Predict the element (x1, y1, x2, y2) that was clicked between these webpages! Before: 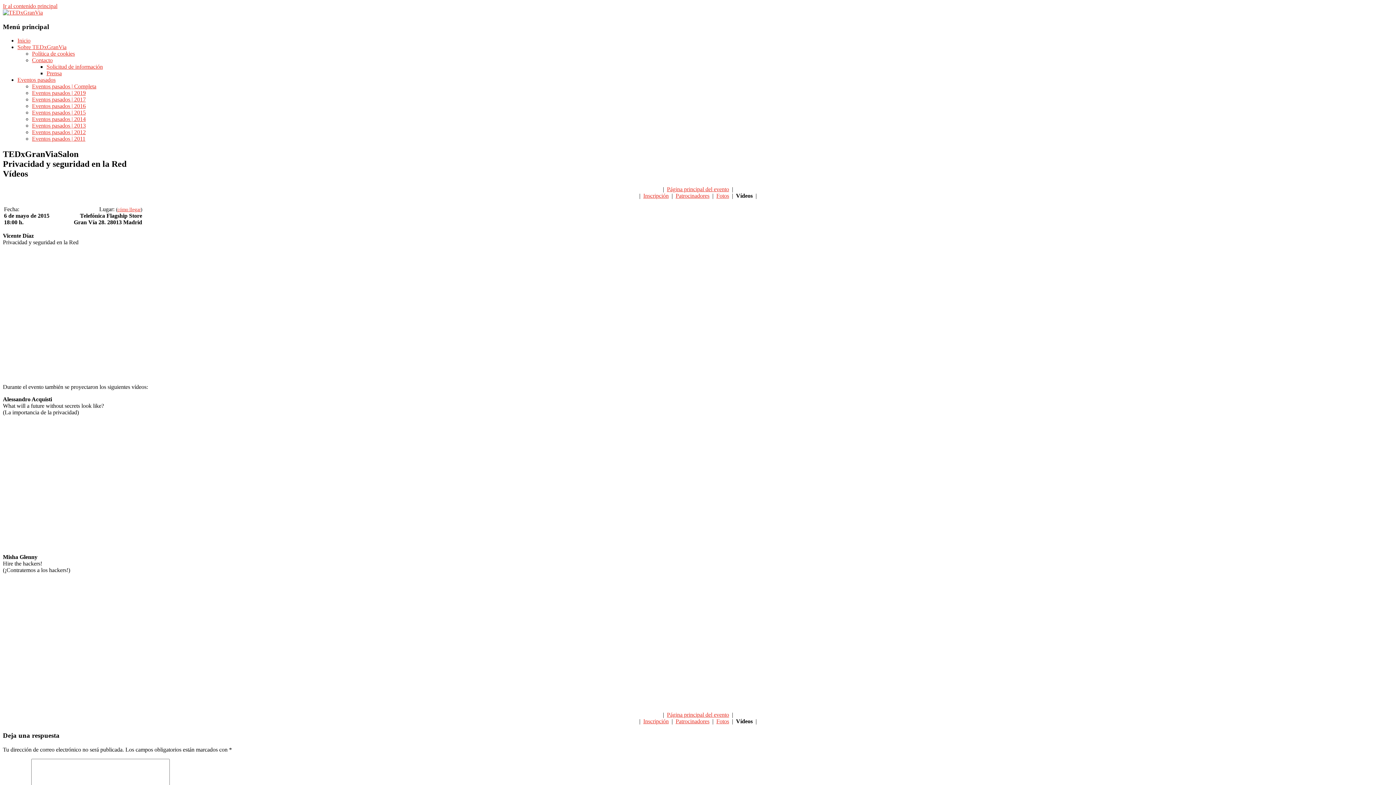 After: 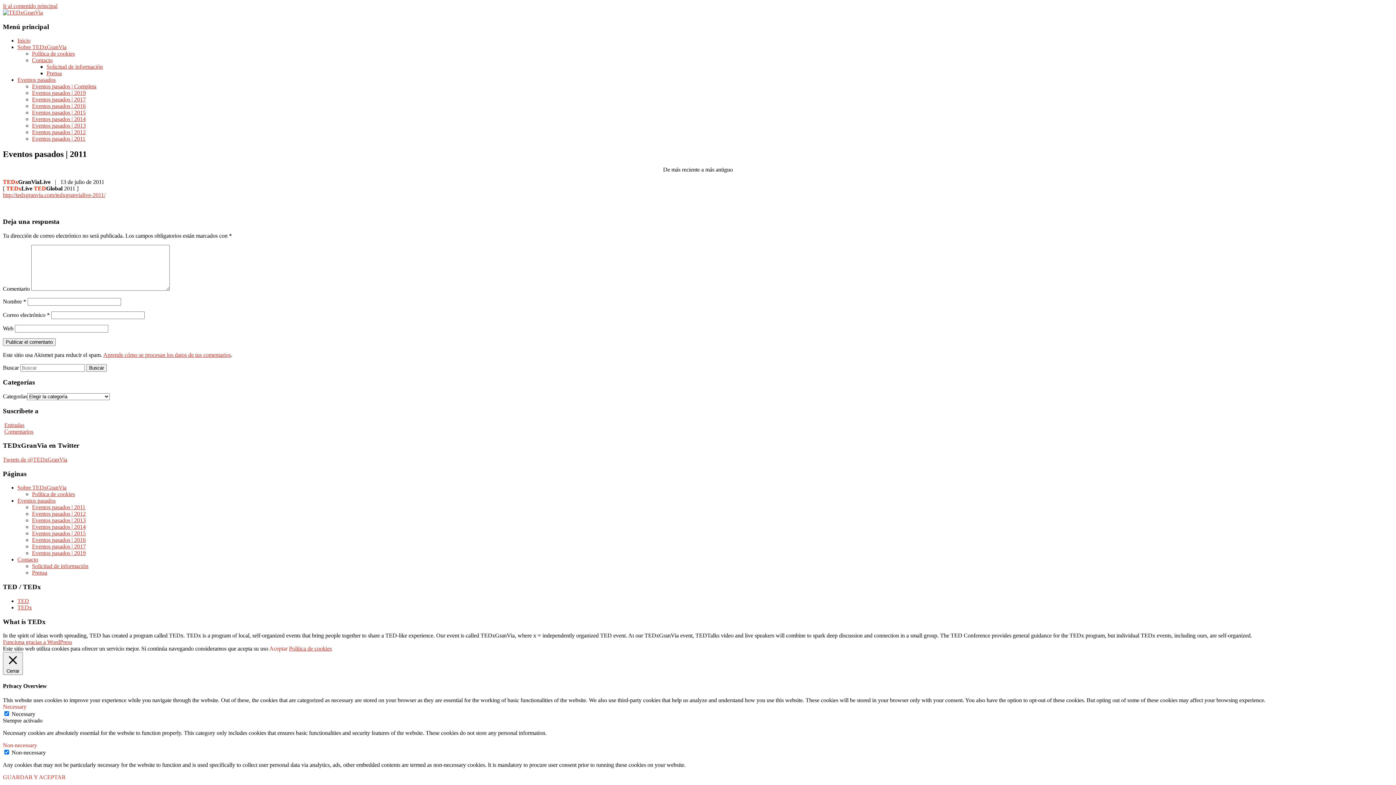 Action: bbox: (32, 135, 85, 141) label: Eventos pasados | 2011